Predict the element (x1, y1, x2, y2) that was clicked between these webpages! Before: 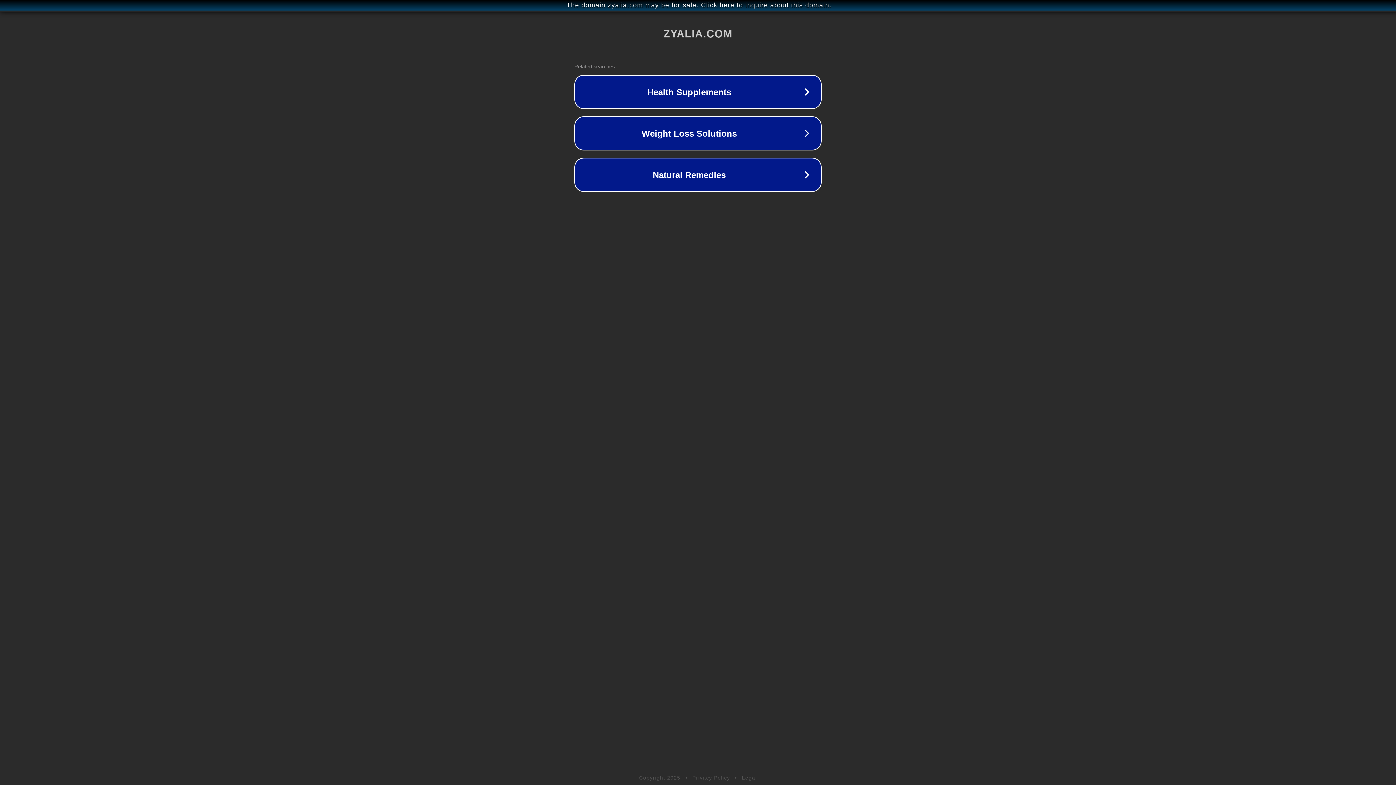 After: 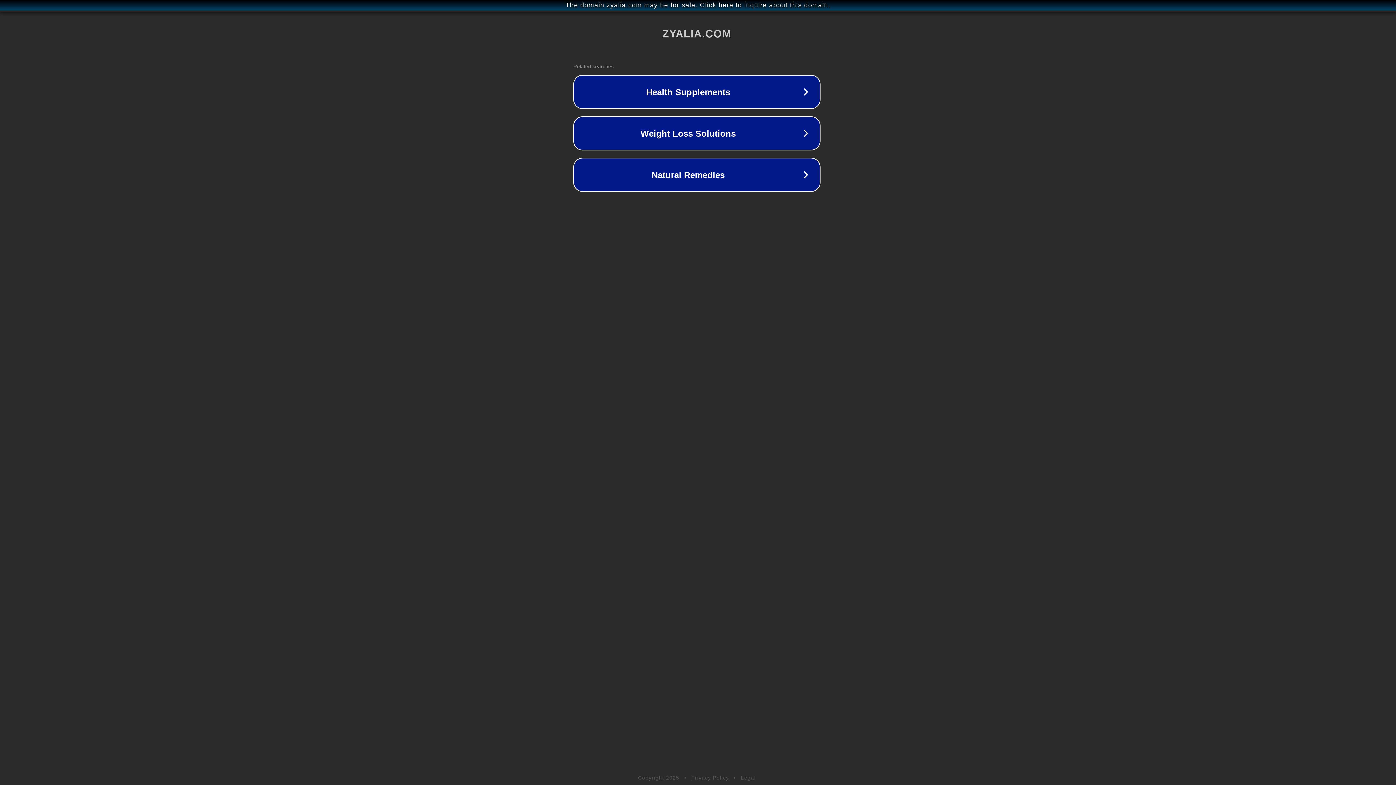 Action: bbox: (1, 1, 1397, 9) label: The domain zyalia.com may be for sale. Click here to inquire about this domain.